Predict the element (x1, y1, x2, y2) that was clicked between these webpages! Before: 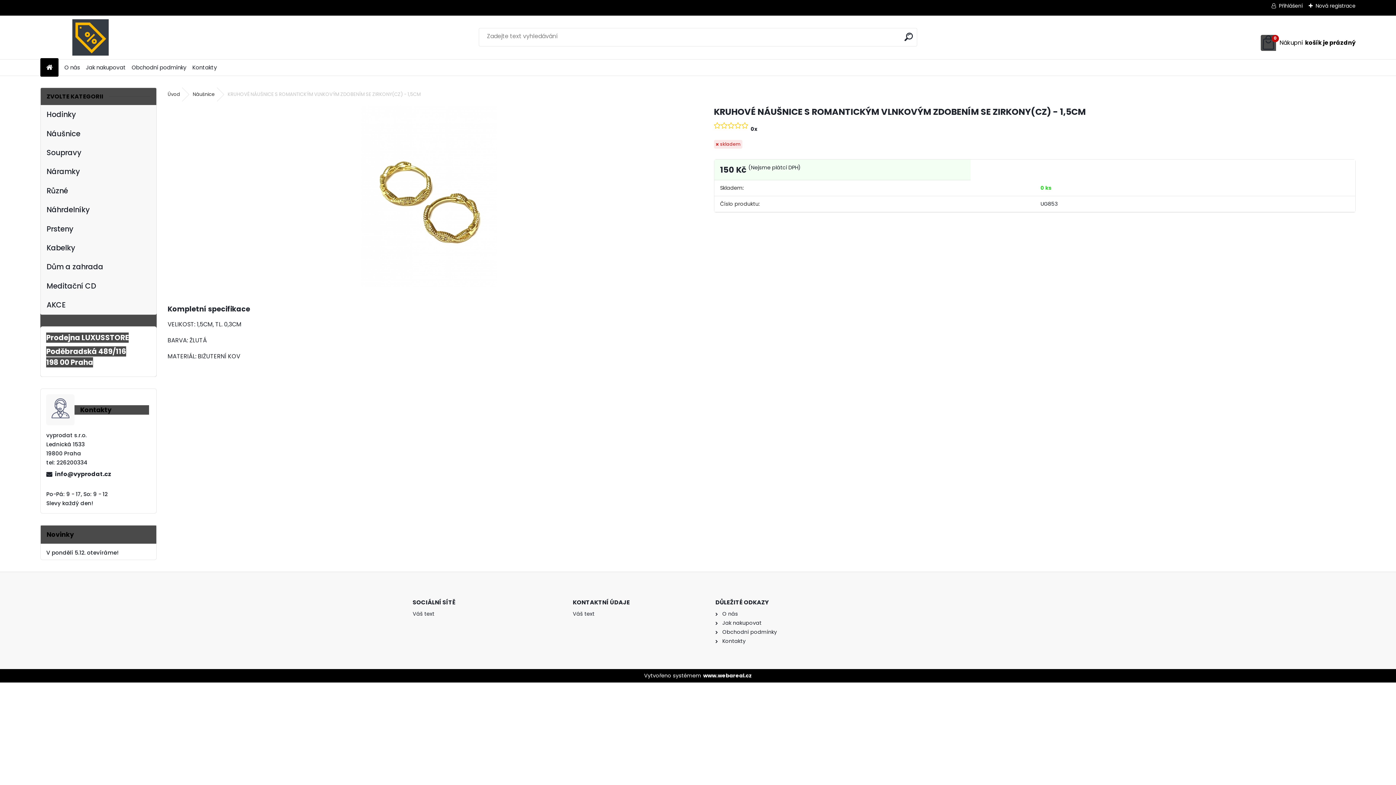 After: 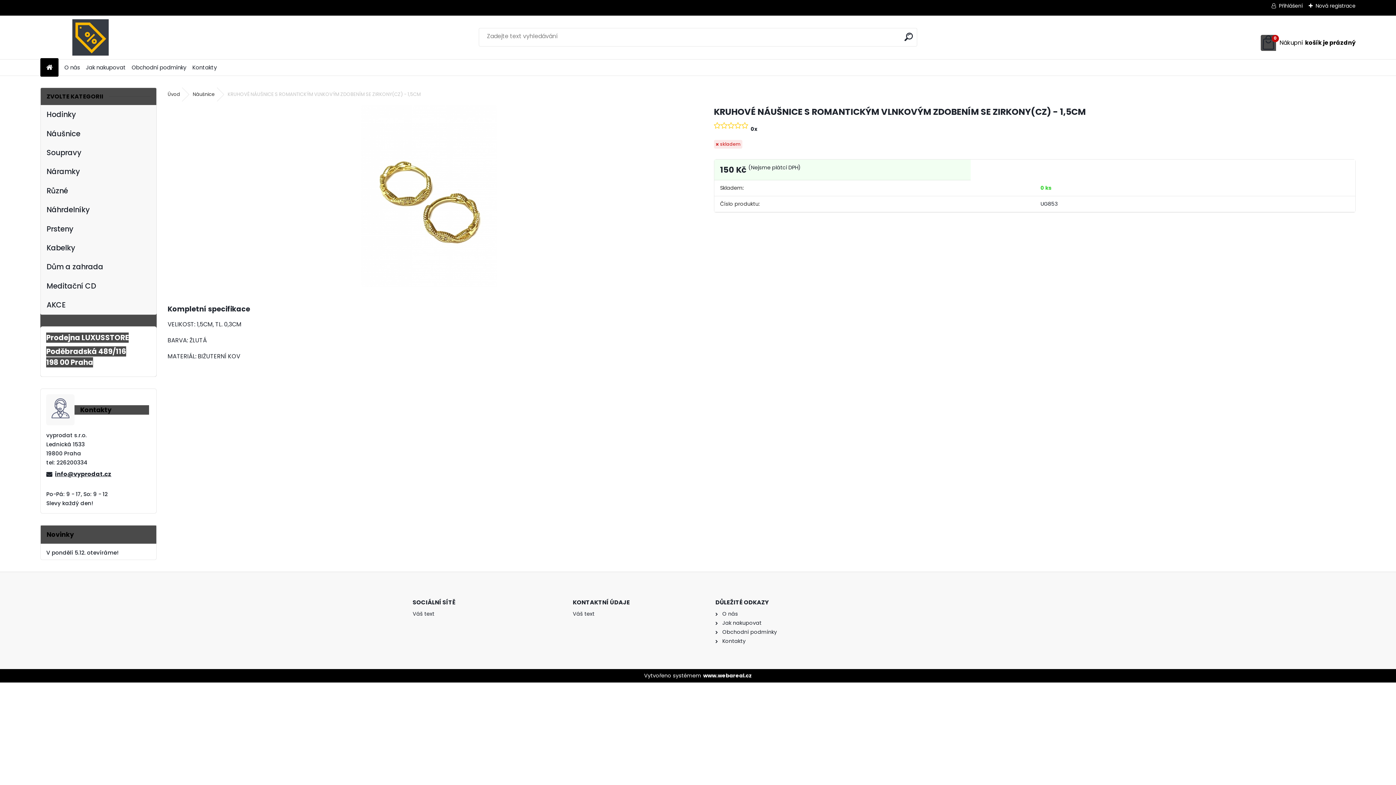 Action: bbox: (46, 470, 150, 479) label: info@vyprodat.cz